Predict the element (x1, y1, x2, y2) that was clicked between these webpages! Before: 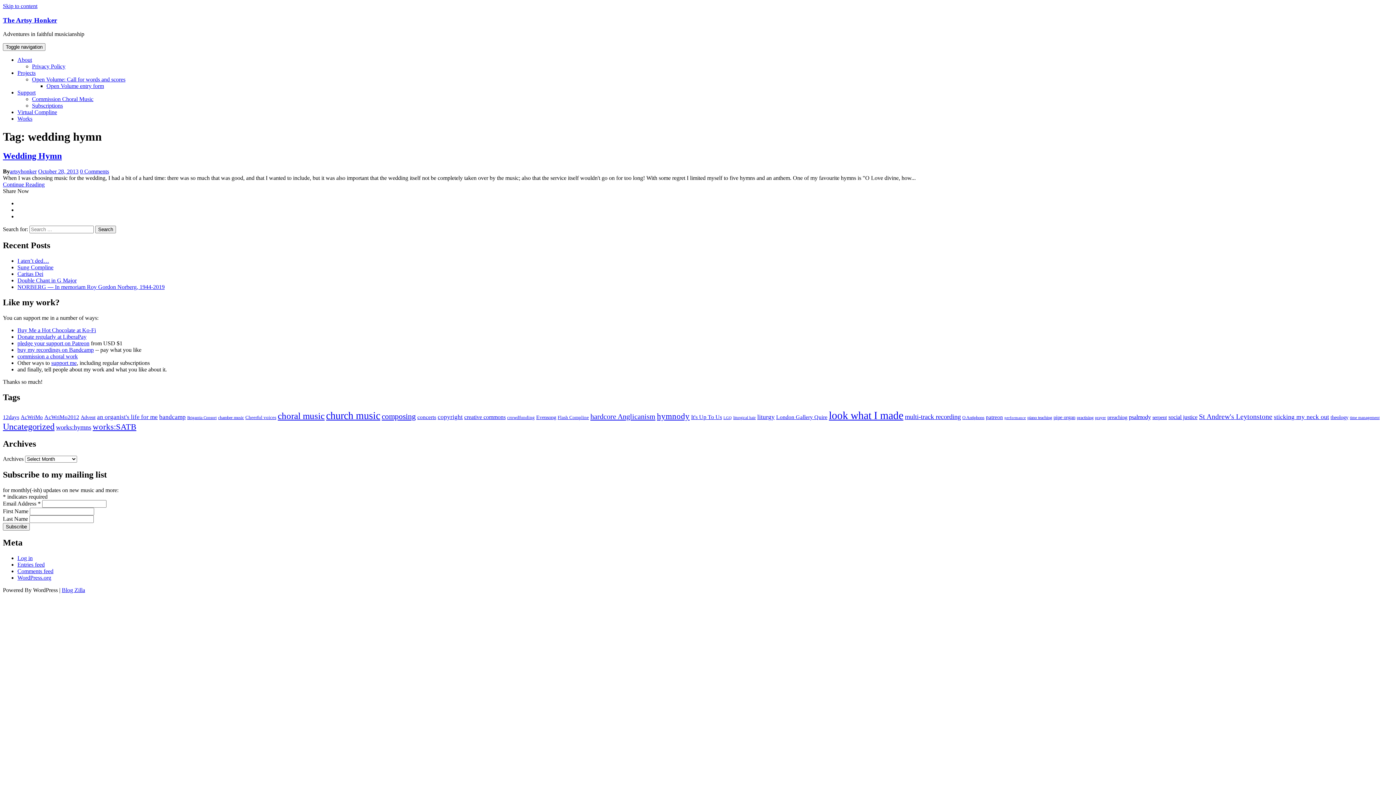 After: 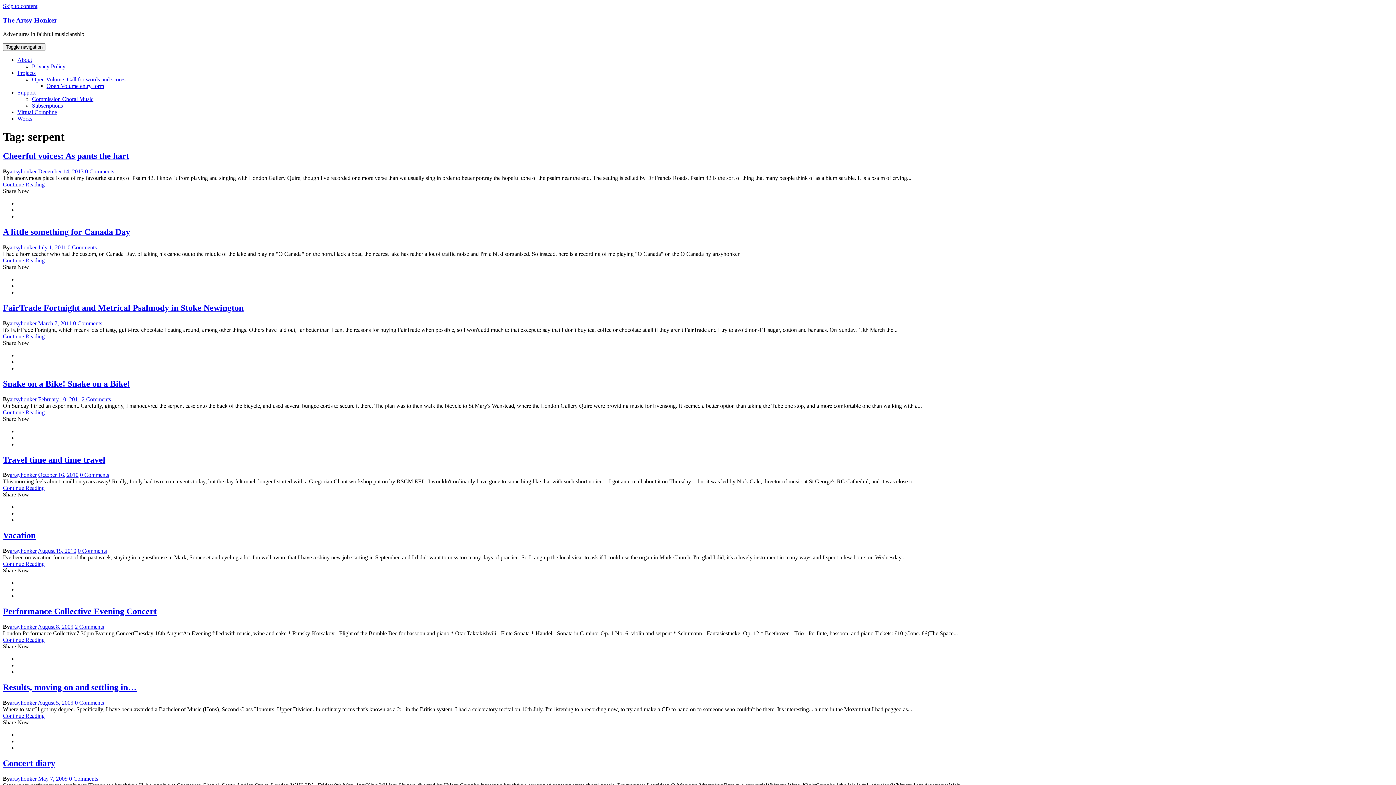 Action: label: serpent (11 items) bbox: (1152, 414, 1167, 420)